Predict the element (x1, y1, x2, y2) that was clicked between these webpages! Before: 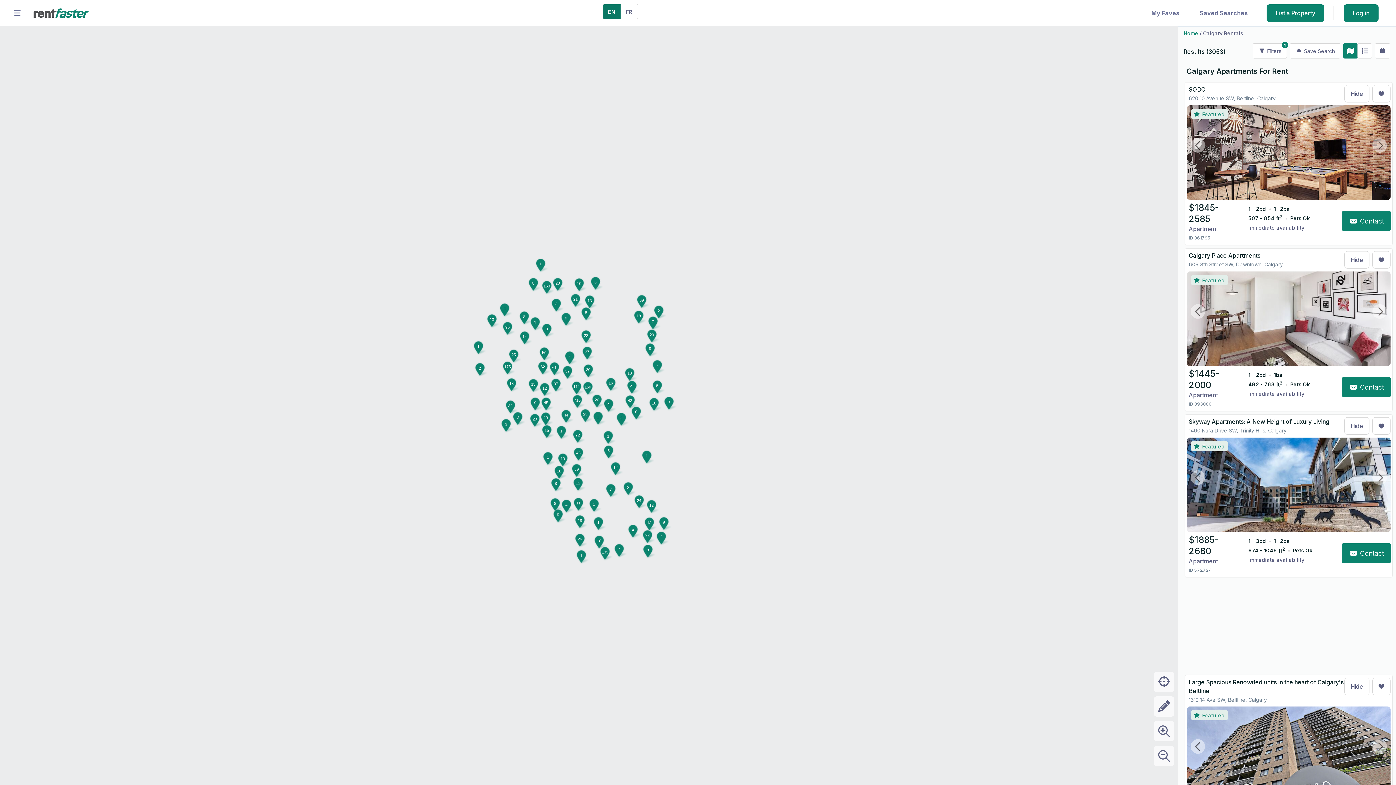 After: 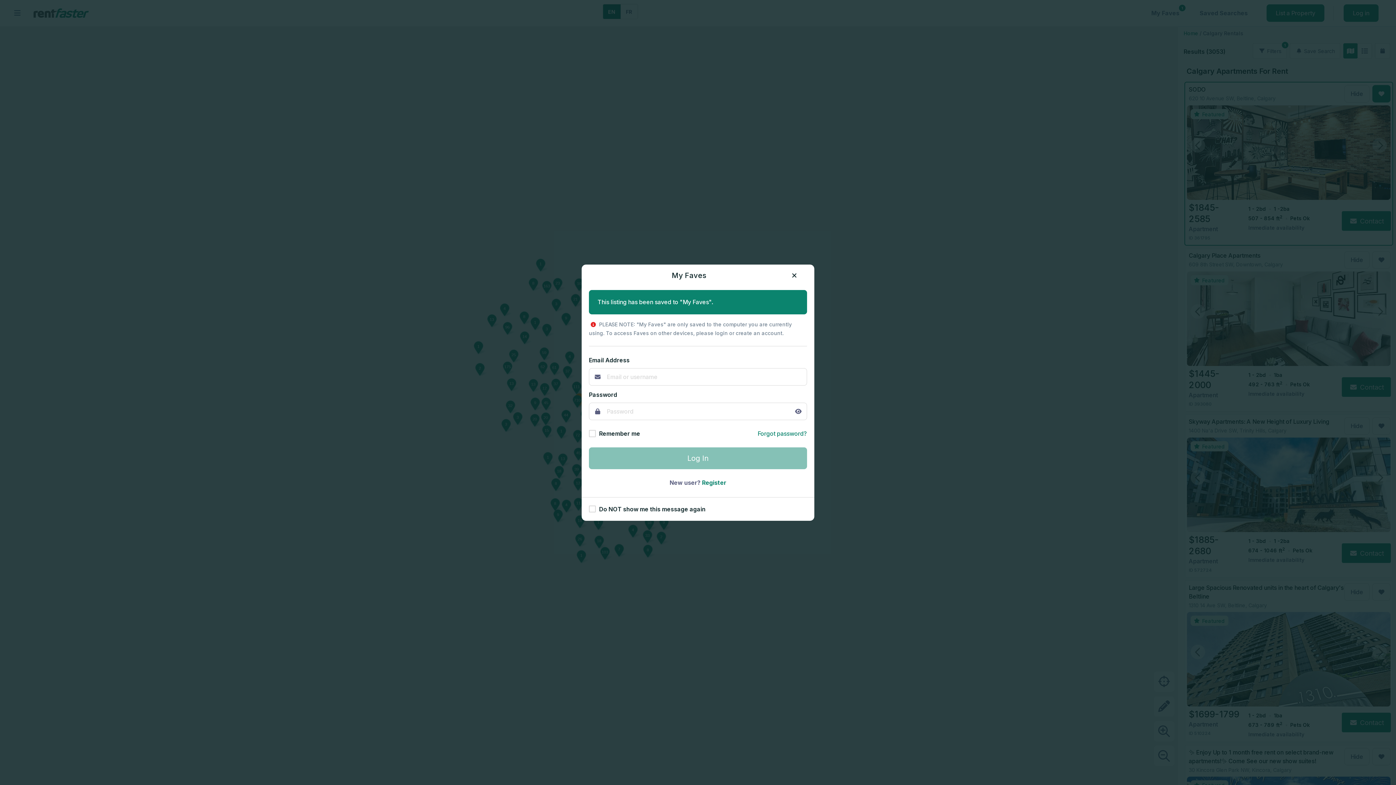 Action: bbox: (1372, 85, 1390, 102)